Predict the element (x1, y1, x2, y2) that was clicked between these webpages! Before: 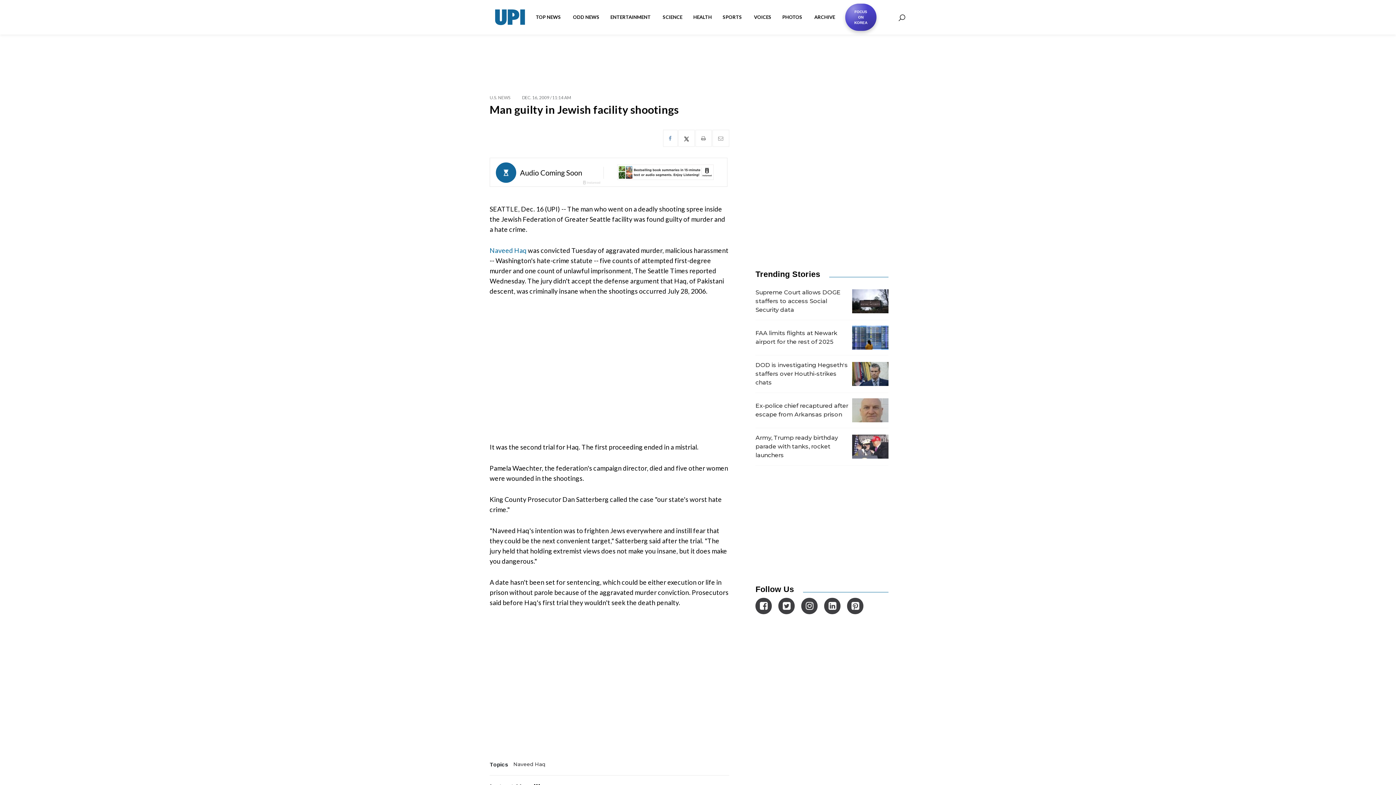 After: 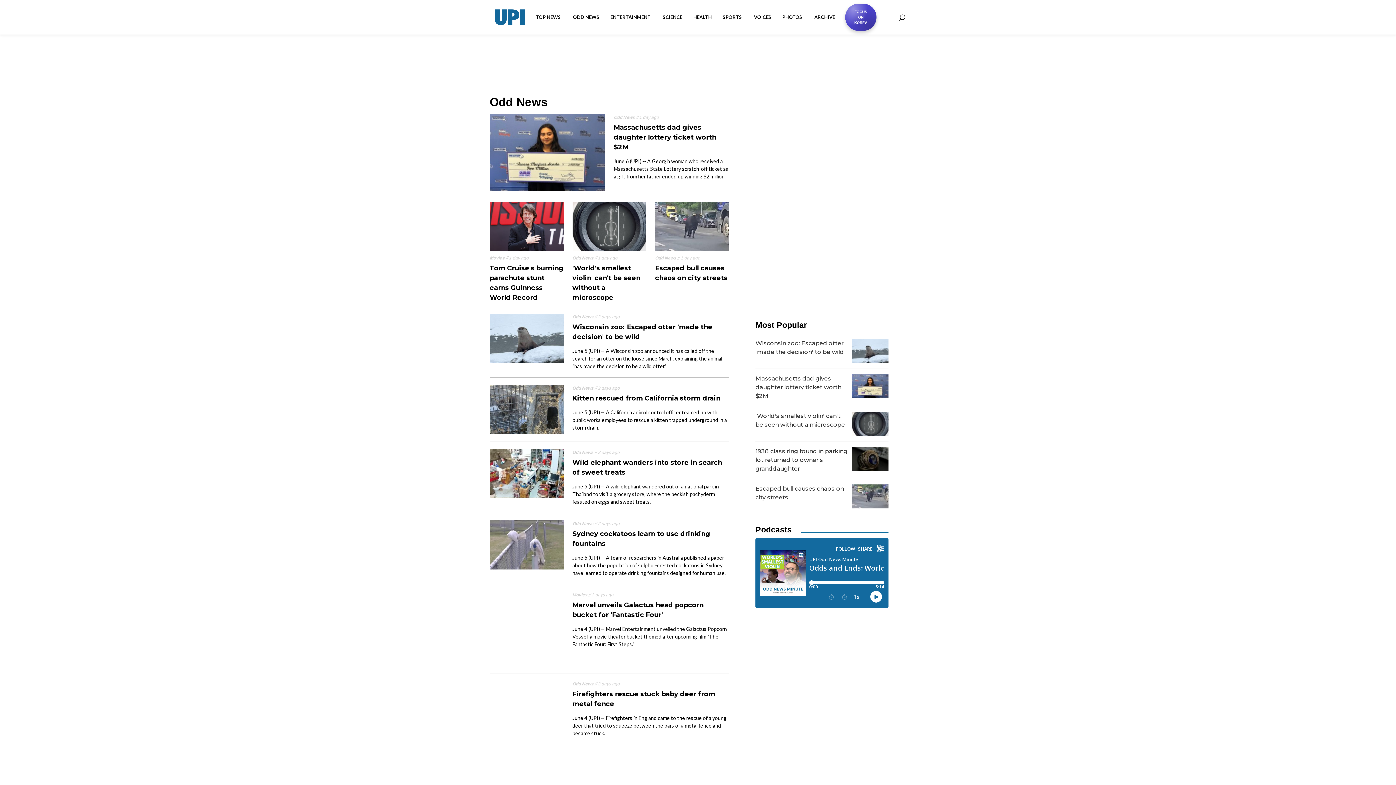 Action: bbox: (567, 8, 605, 26) label: ODD NEWS